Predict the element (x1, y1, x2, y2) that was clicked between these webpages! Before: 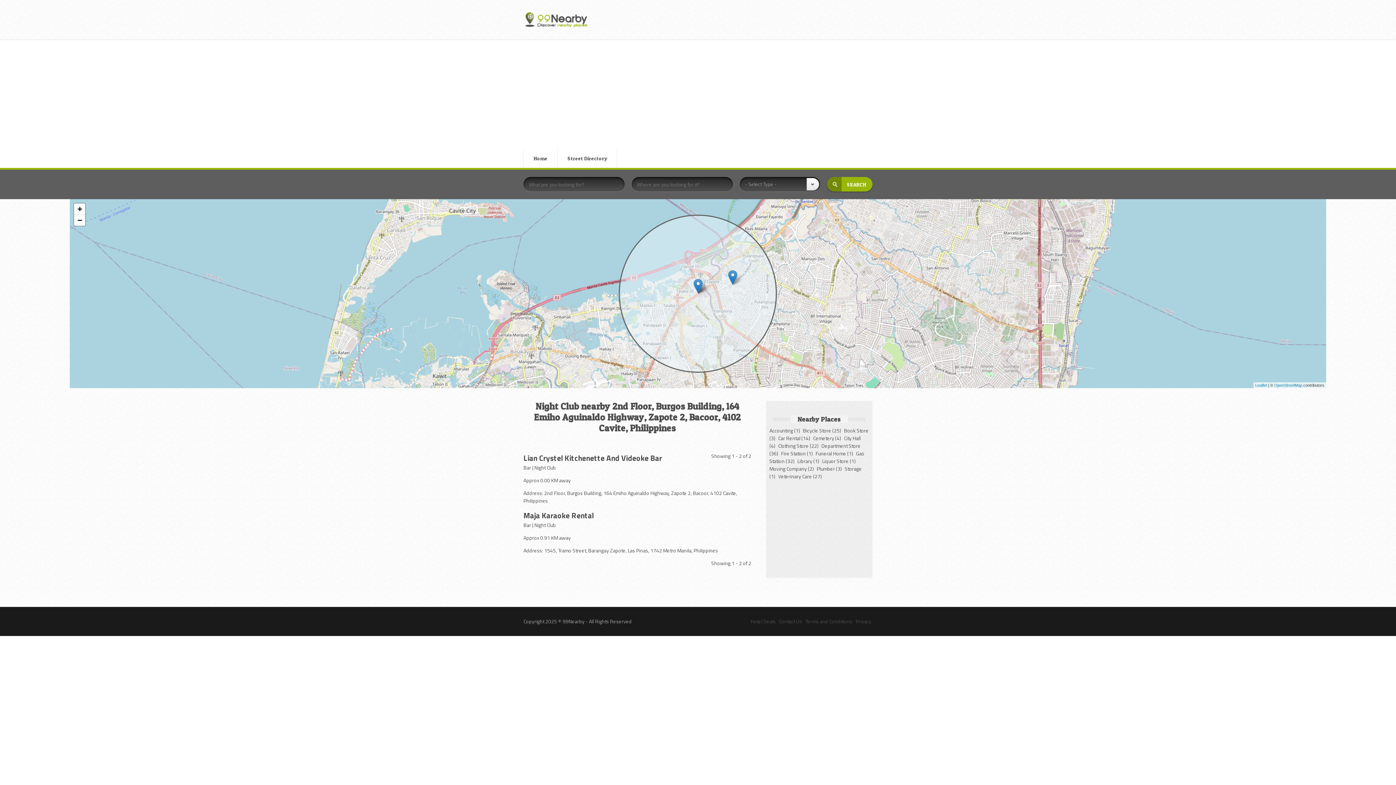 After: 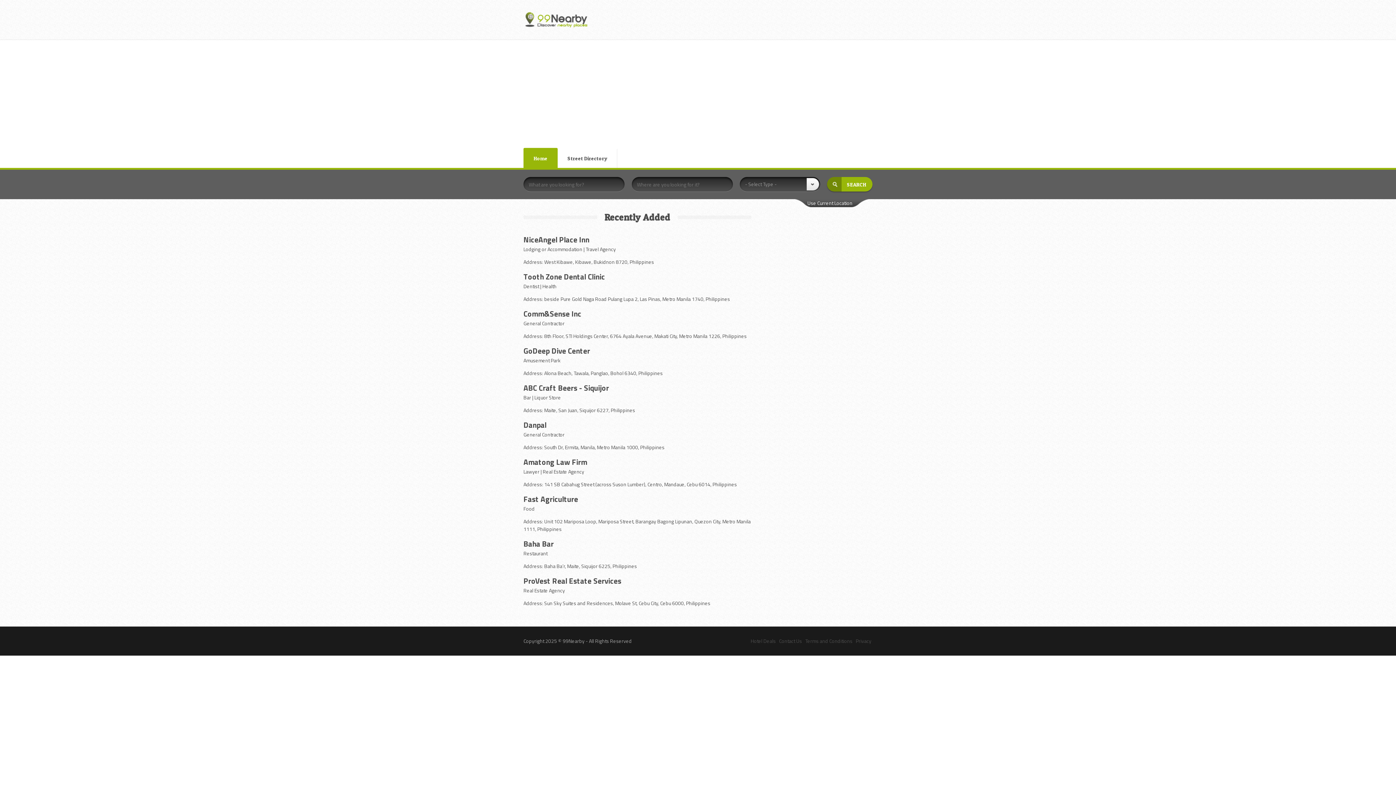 Action: label: Home bbox: (524, 149, 557, 168)